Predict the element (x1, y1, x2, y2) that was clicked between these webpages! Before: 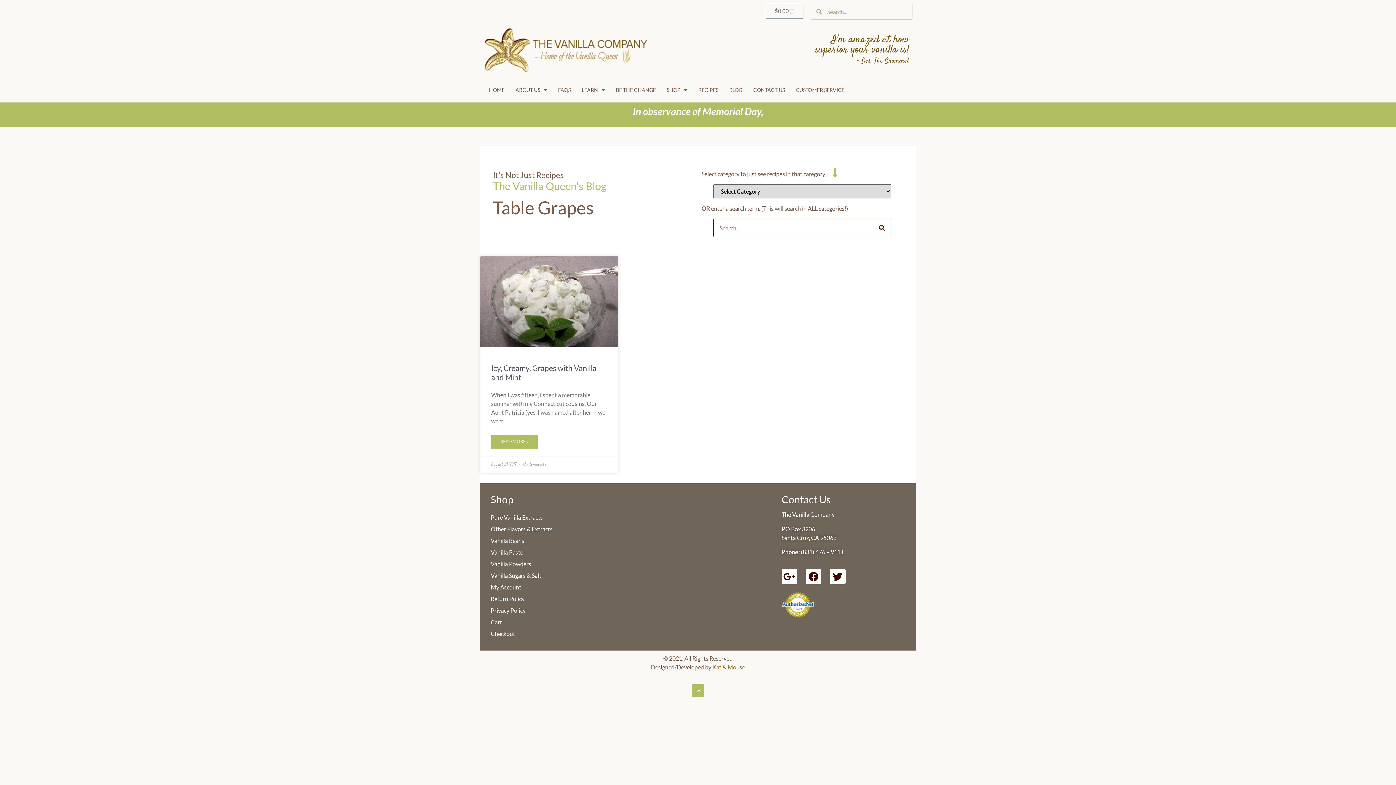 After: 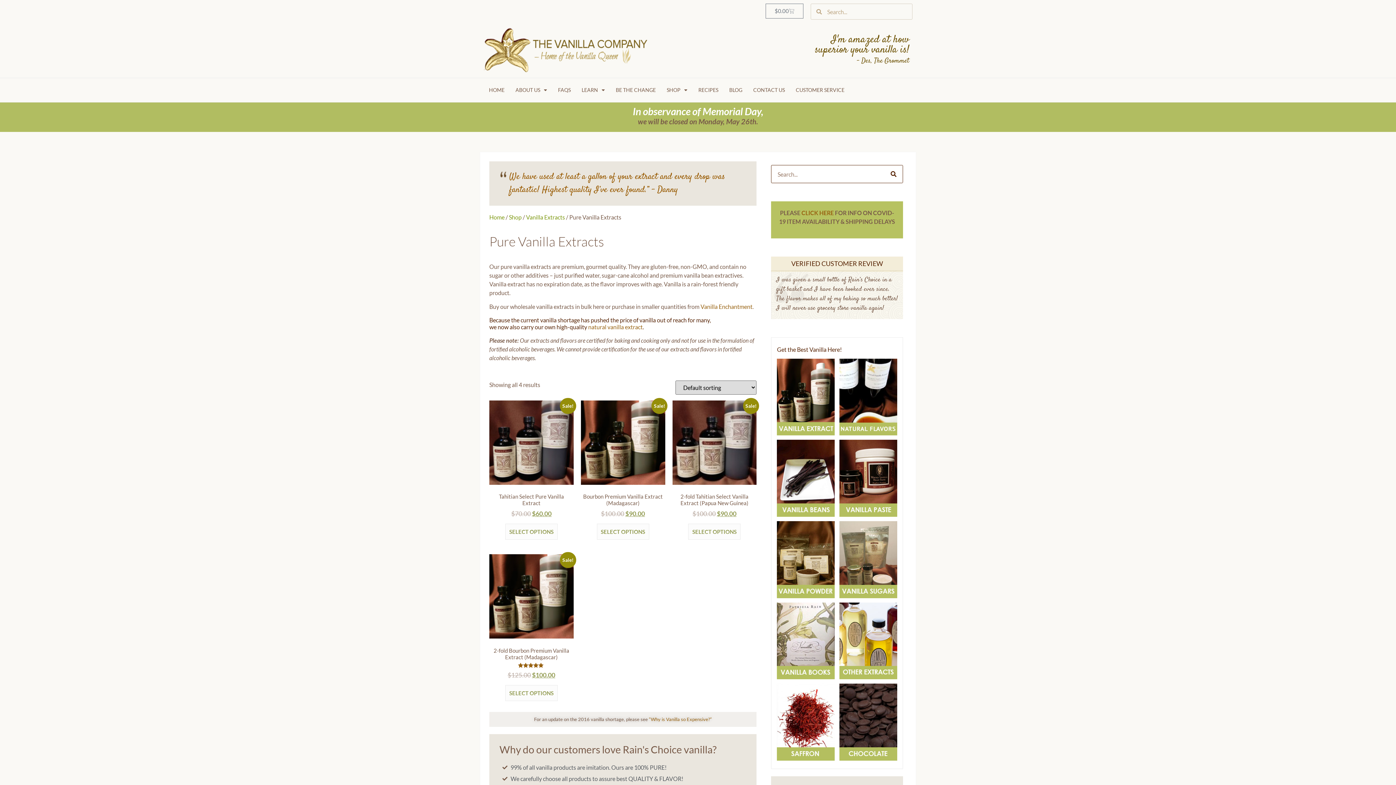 Action: label: Pure Vanilla Extracts bbox: (490, 512, 621, 523)